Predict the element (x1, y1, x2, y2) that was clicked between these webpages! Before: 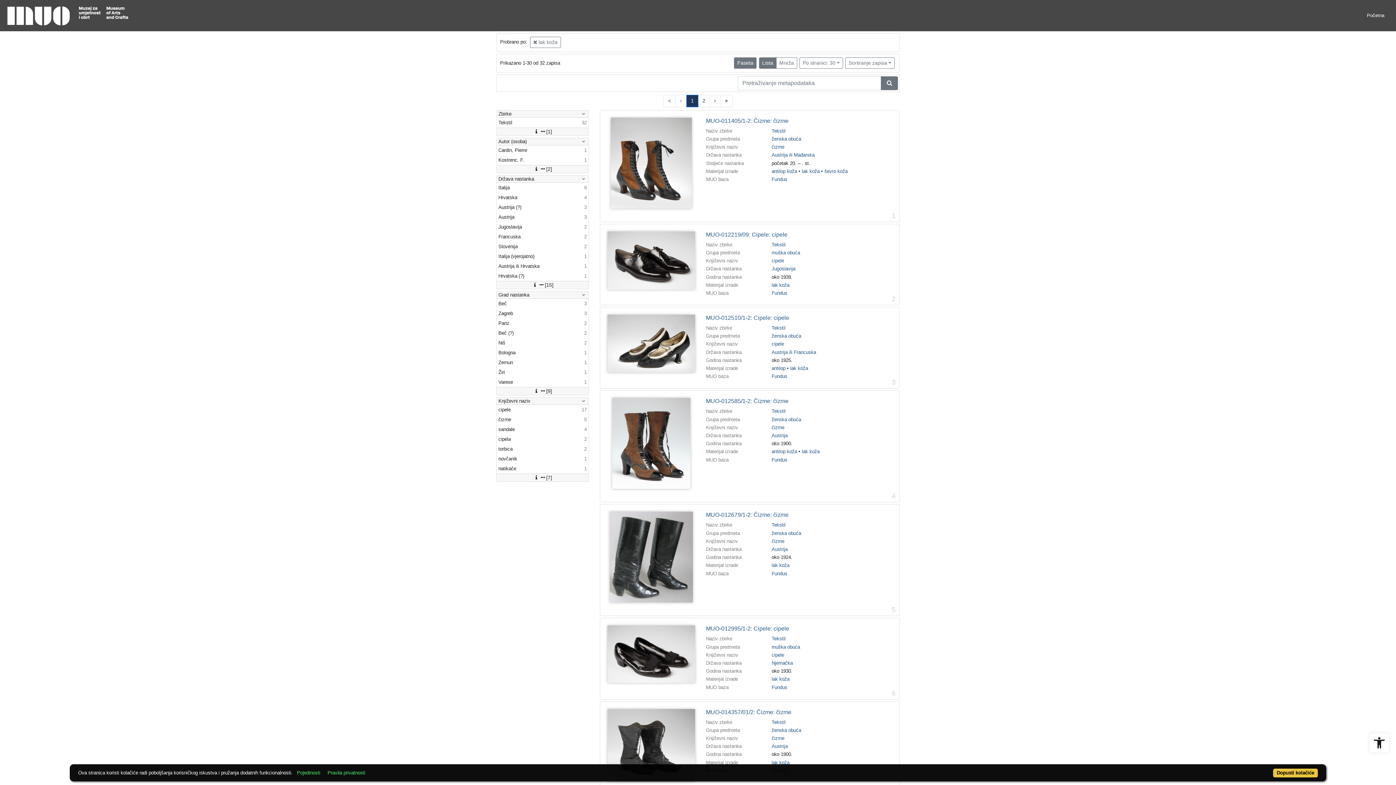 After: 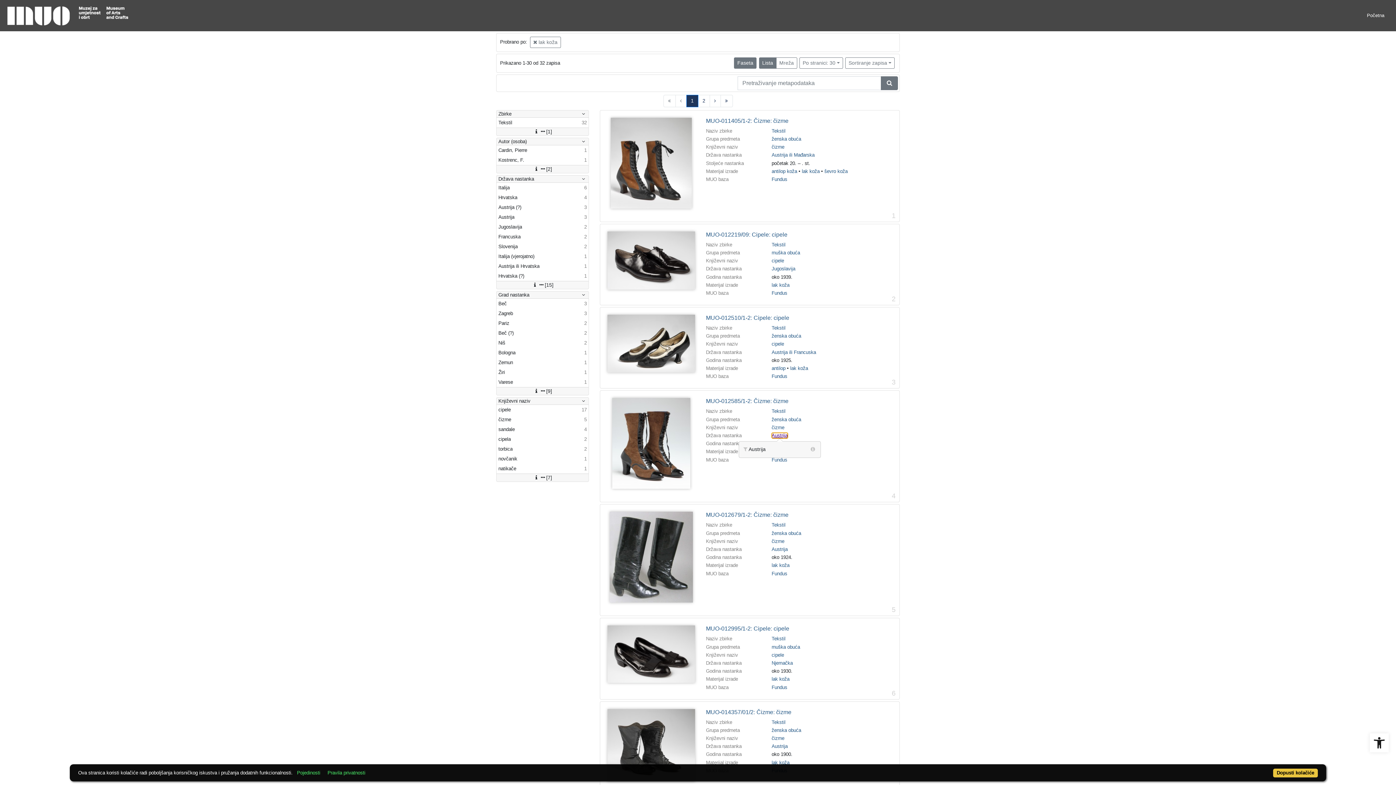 Action: label: Austrija bbox: (771, 433, 787, 438)